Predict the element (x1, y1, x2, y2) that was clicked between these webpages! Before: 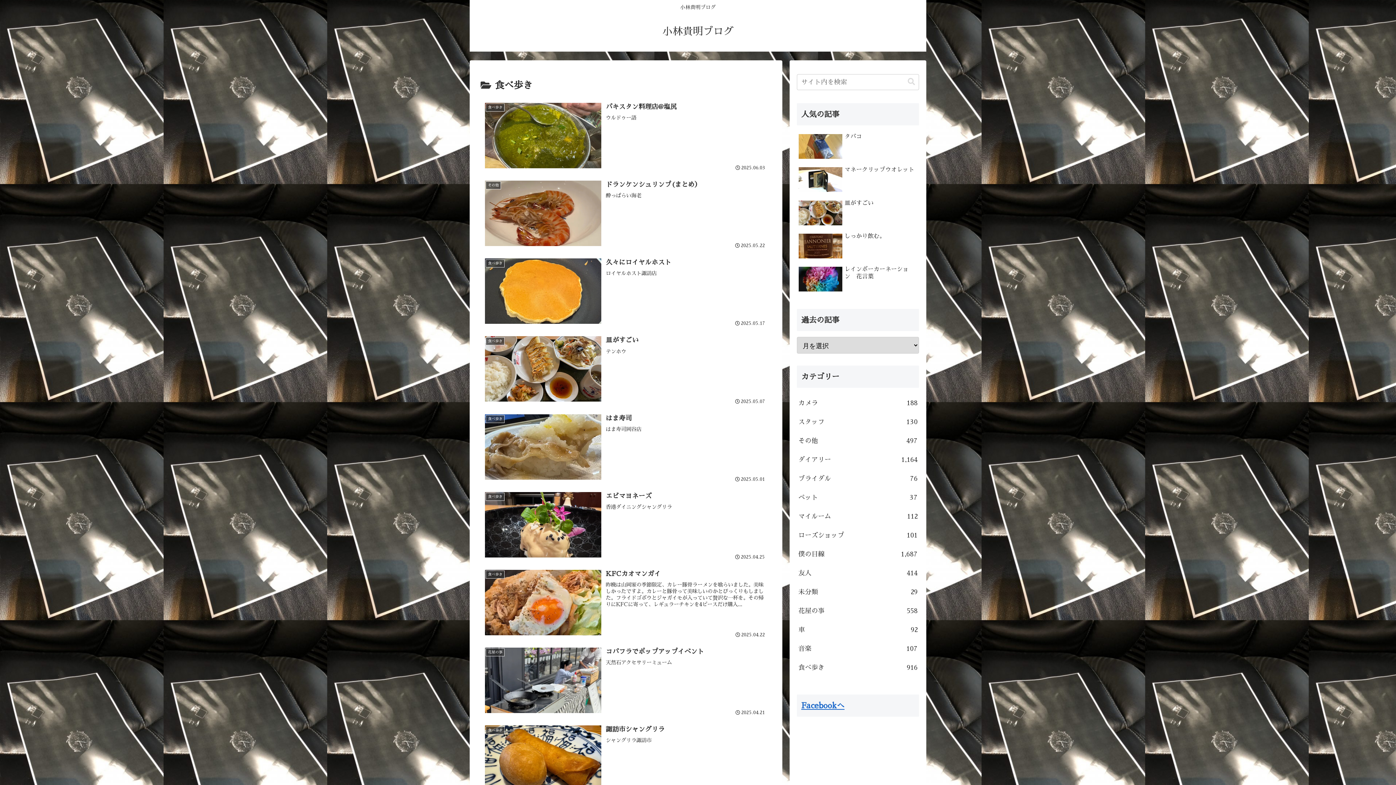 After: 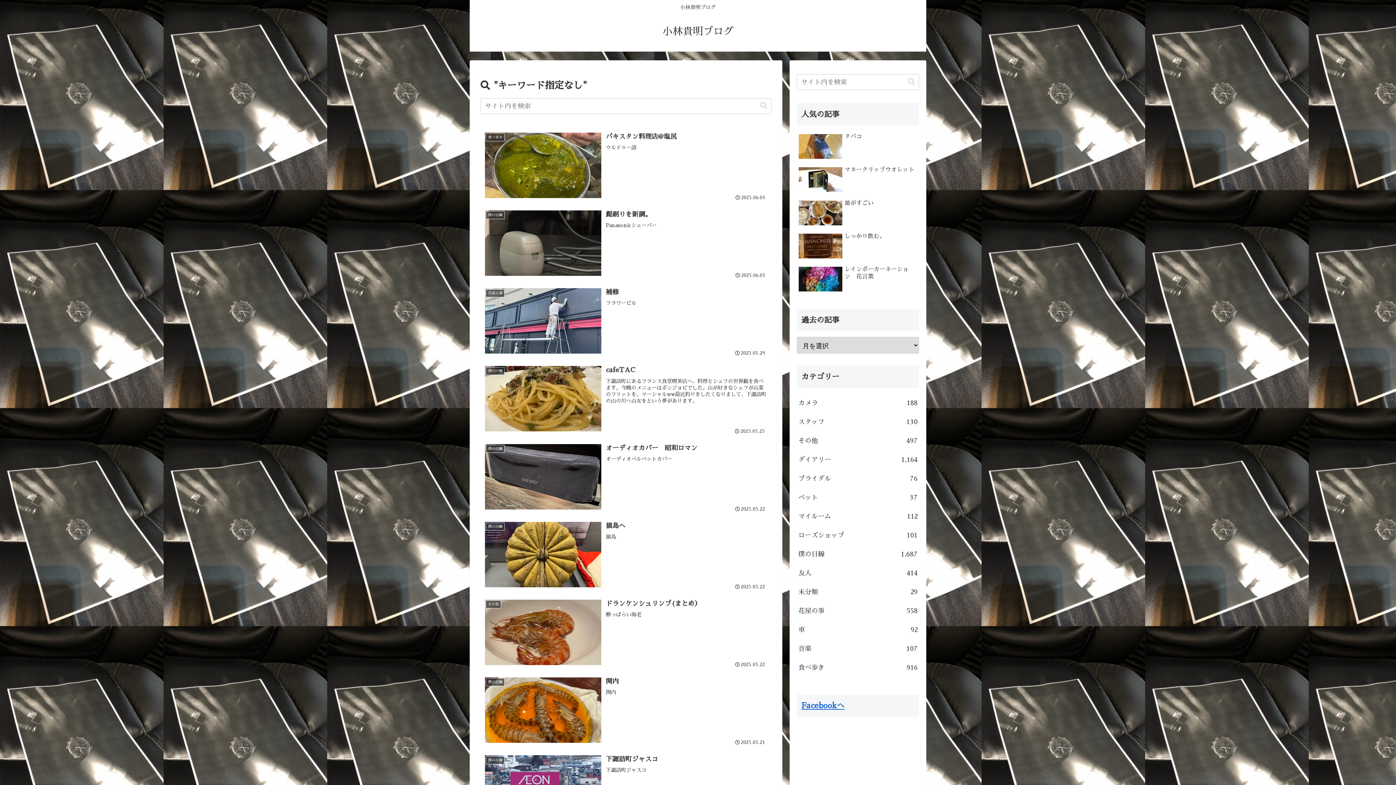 Action: label: button bbox: (905, 77, 918, 86)